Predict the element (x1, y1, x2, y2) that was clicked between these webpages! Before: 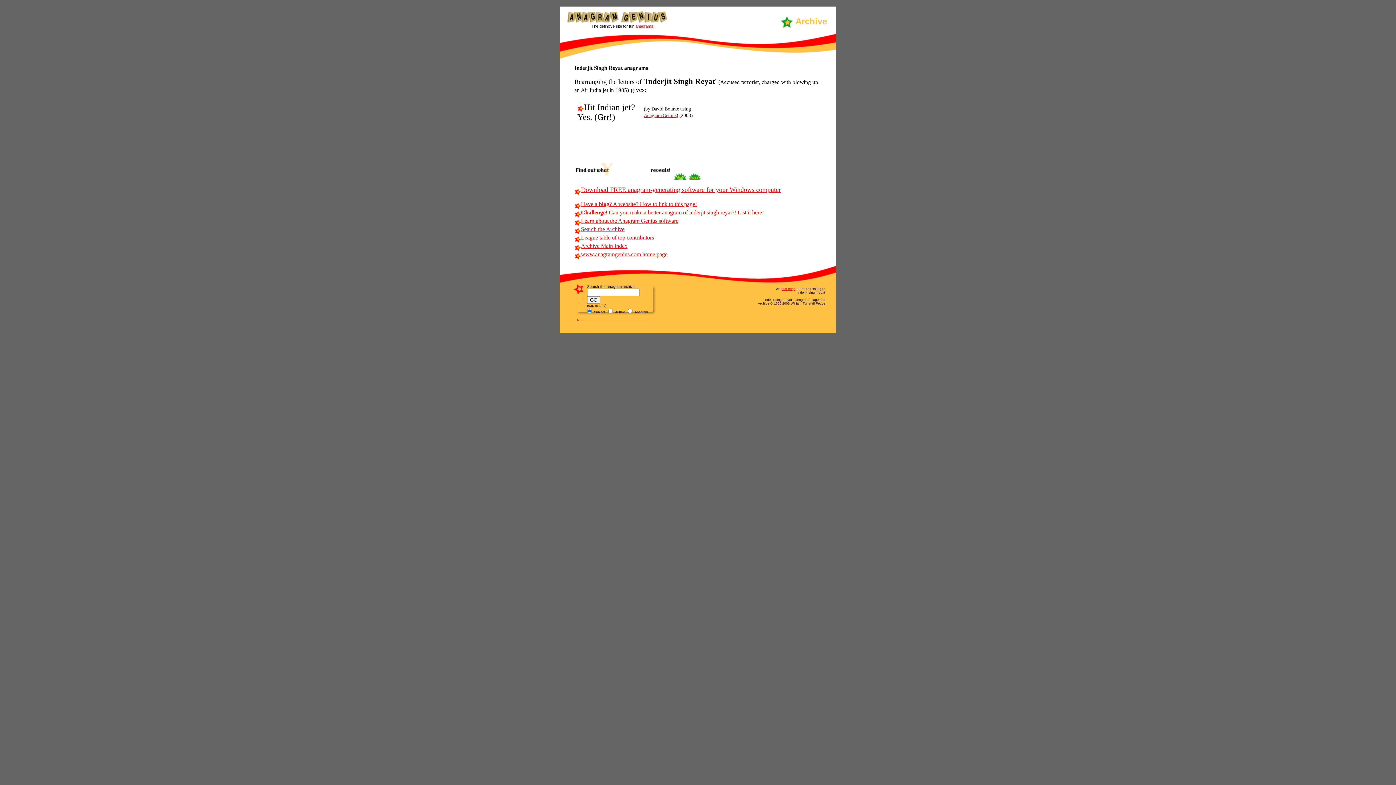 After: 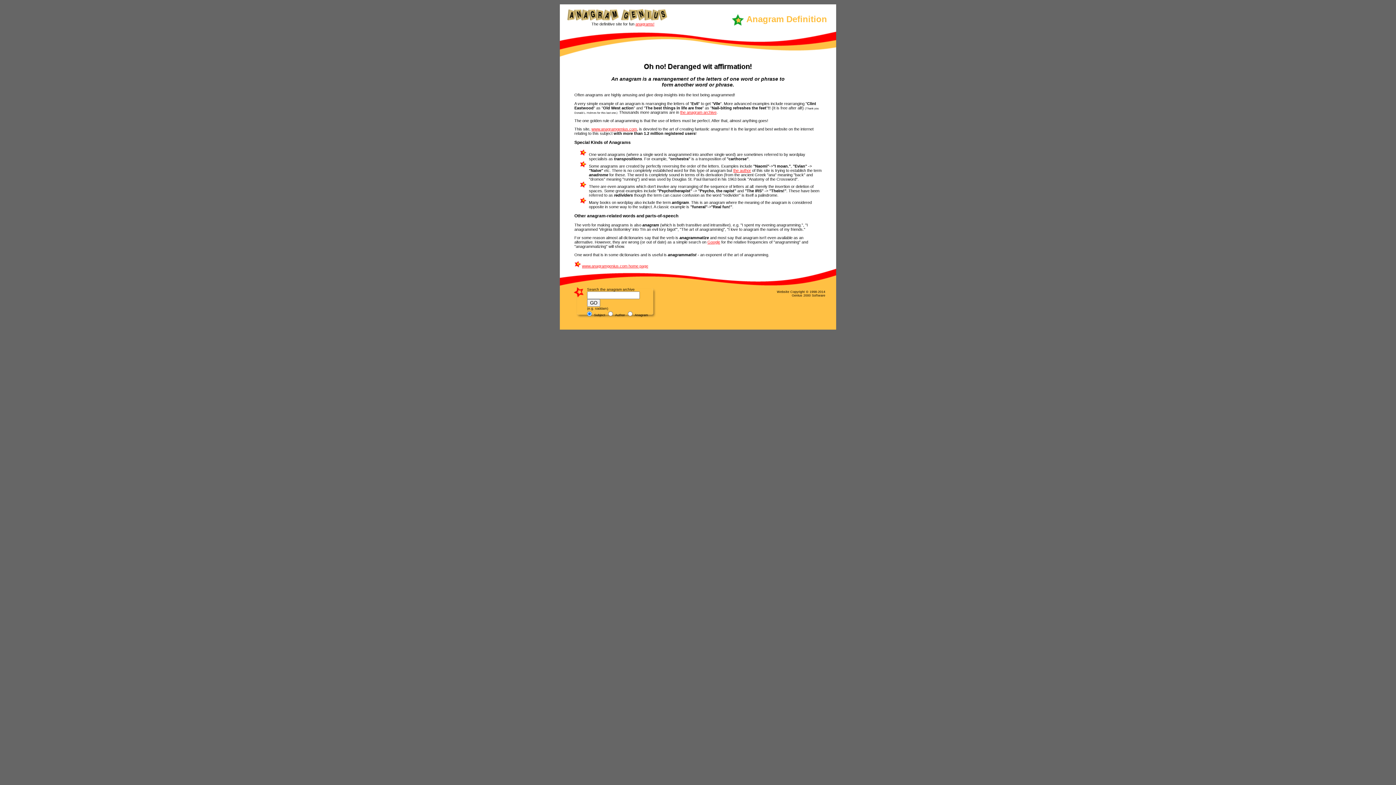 Action: bbox: (635, 24, 654, 28) label: anagrams!